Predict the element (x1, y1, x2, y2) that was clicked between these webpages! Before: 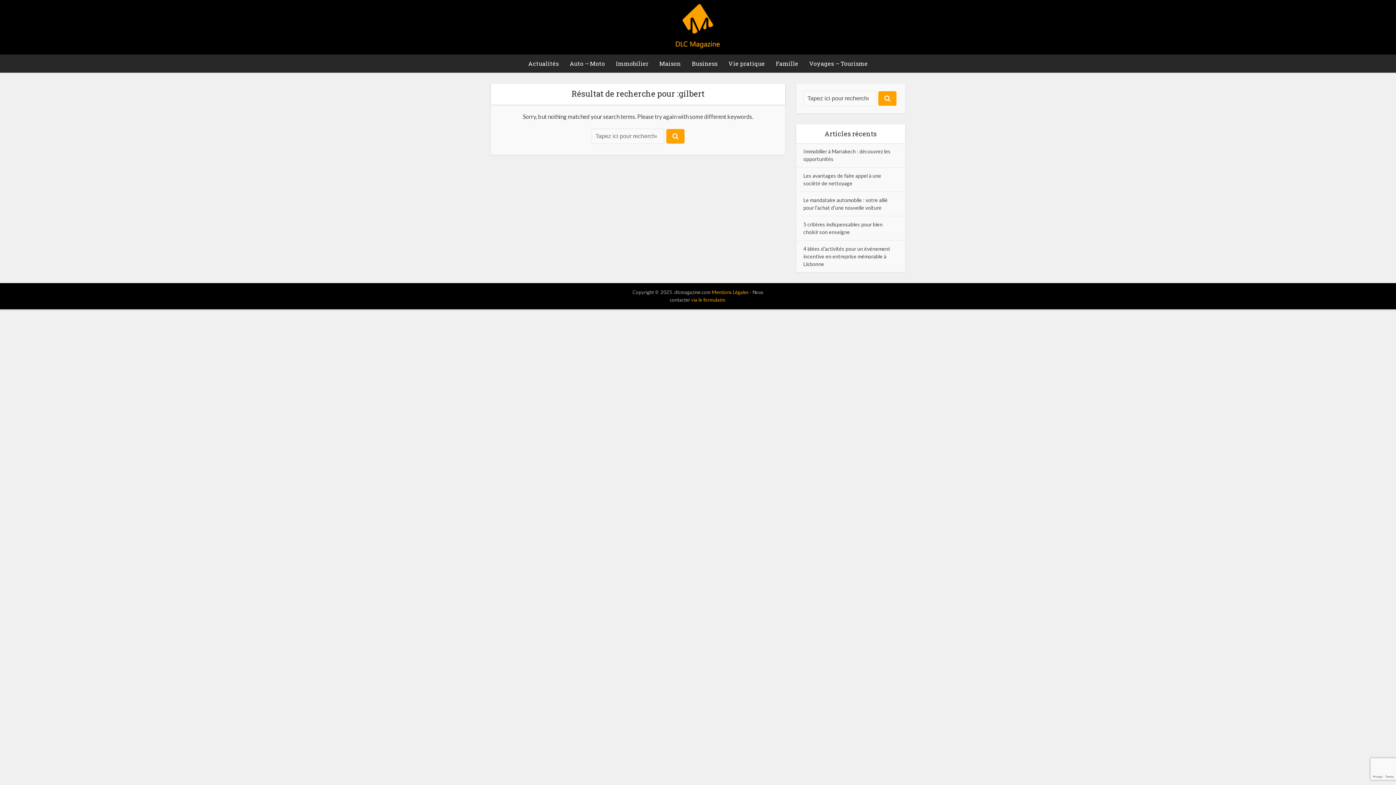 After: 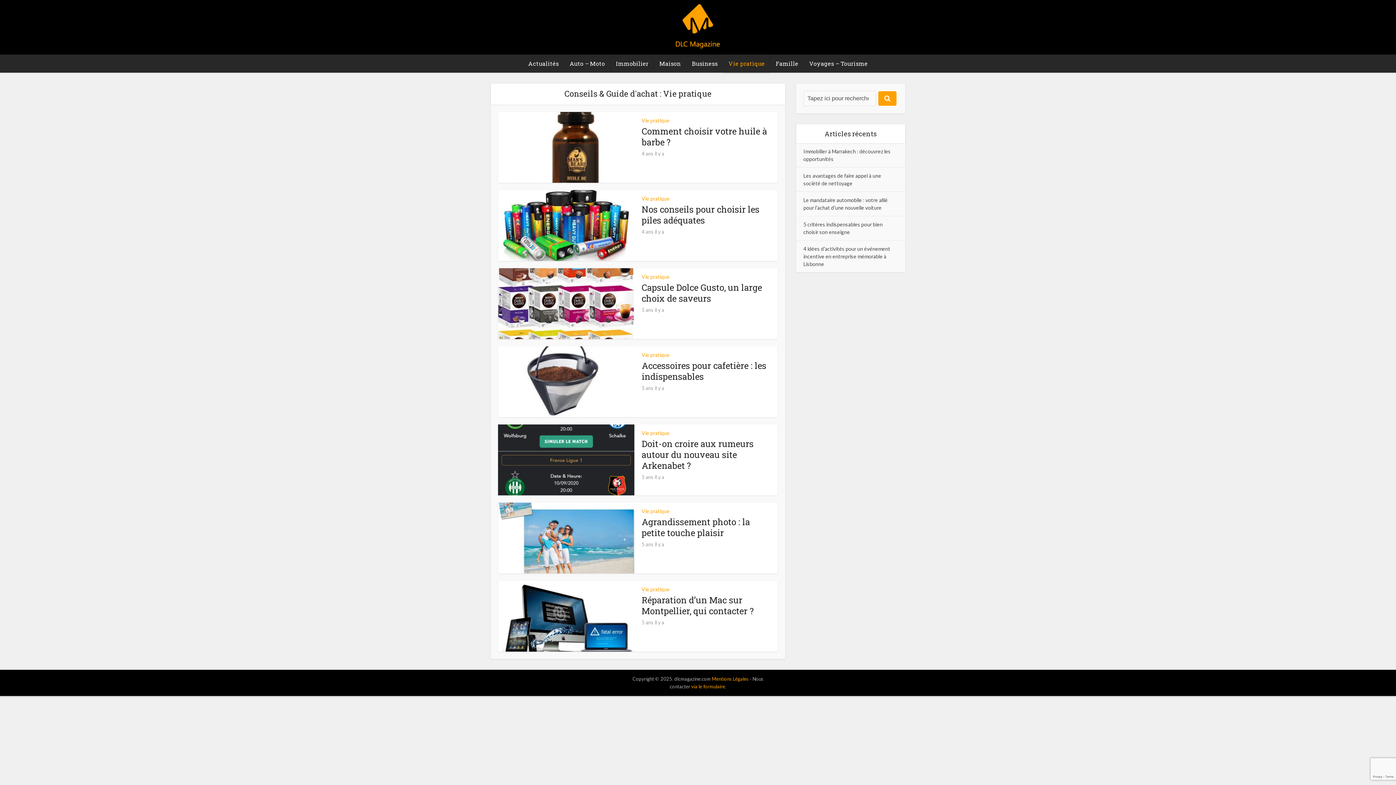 Action: bbox: (723, 54, 770, 72) label: Vie pratique